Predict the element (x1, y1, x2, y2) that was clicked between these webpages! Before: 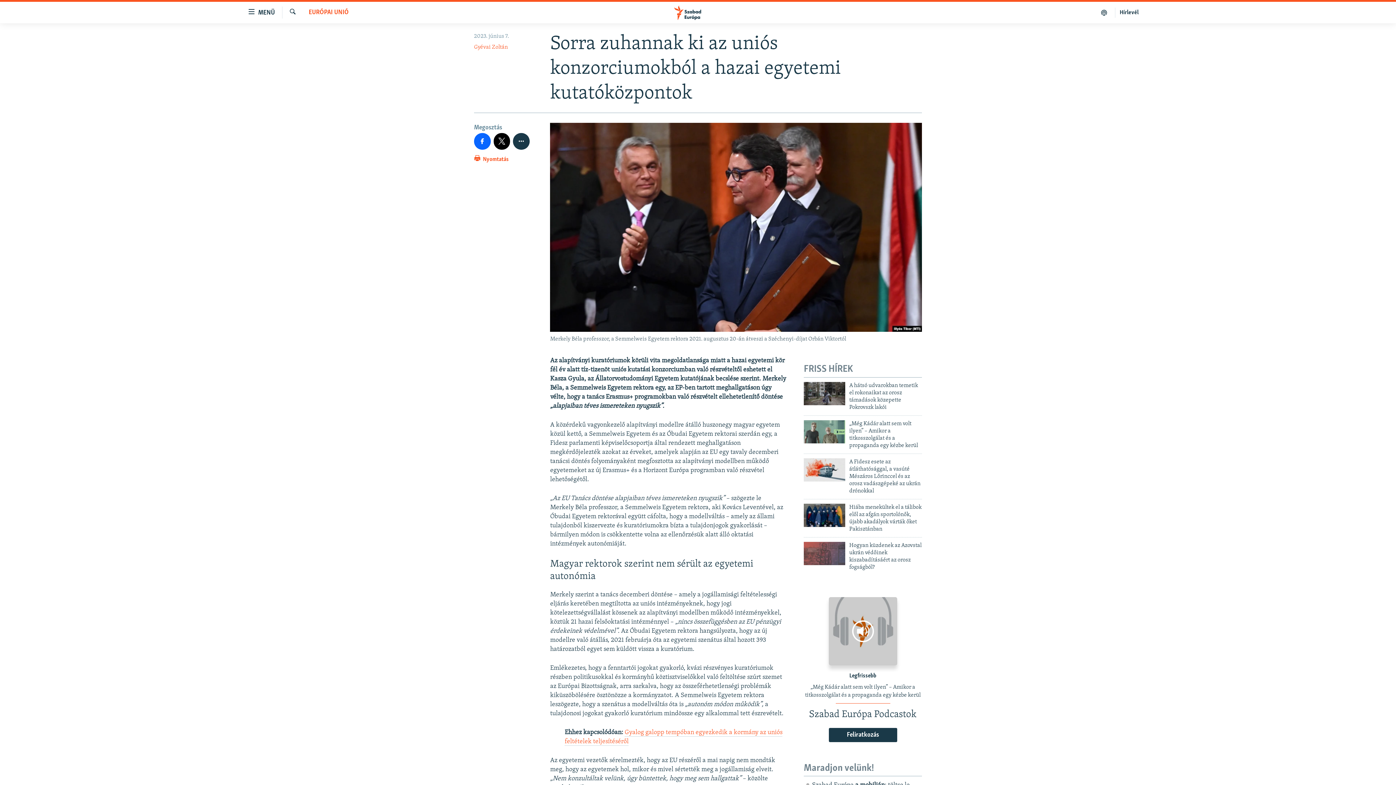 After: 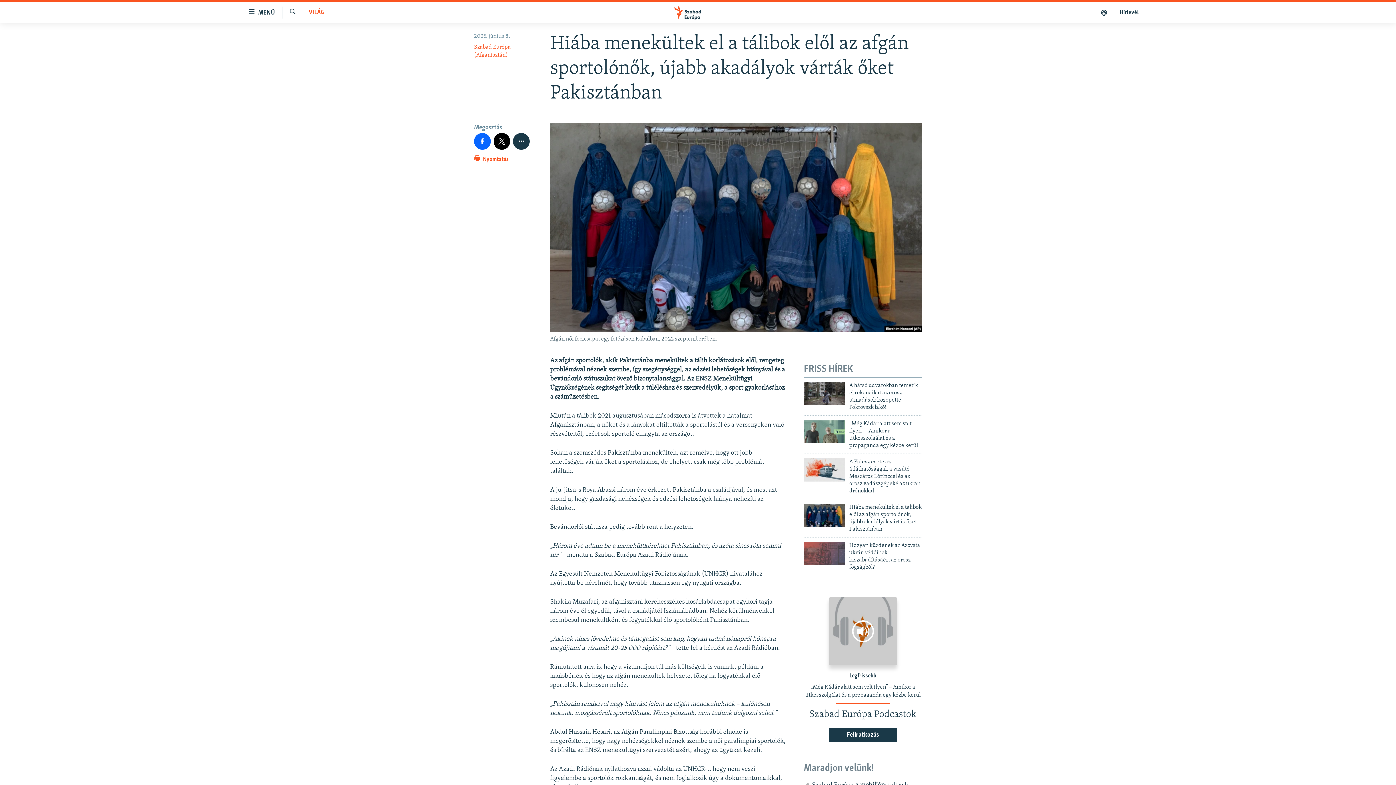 Action: bbox: (804, 503, 845, 527)